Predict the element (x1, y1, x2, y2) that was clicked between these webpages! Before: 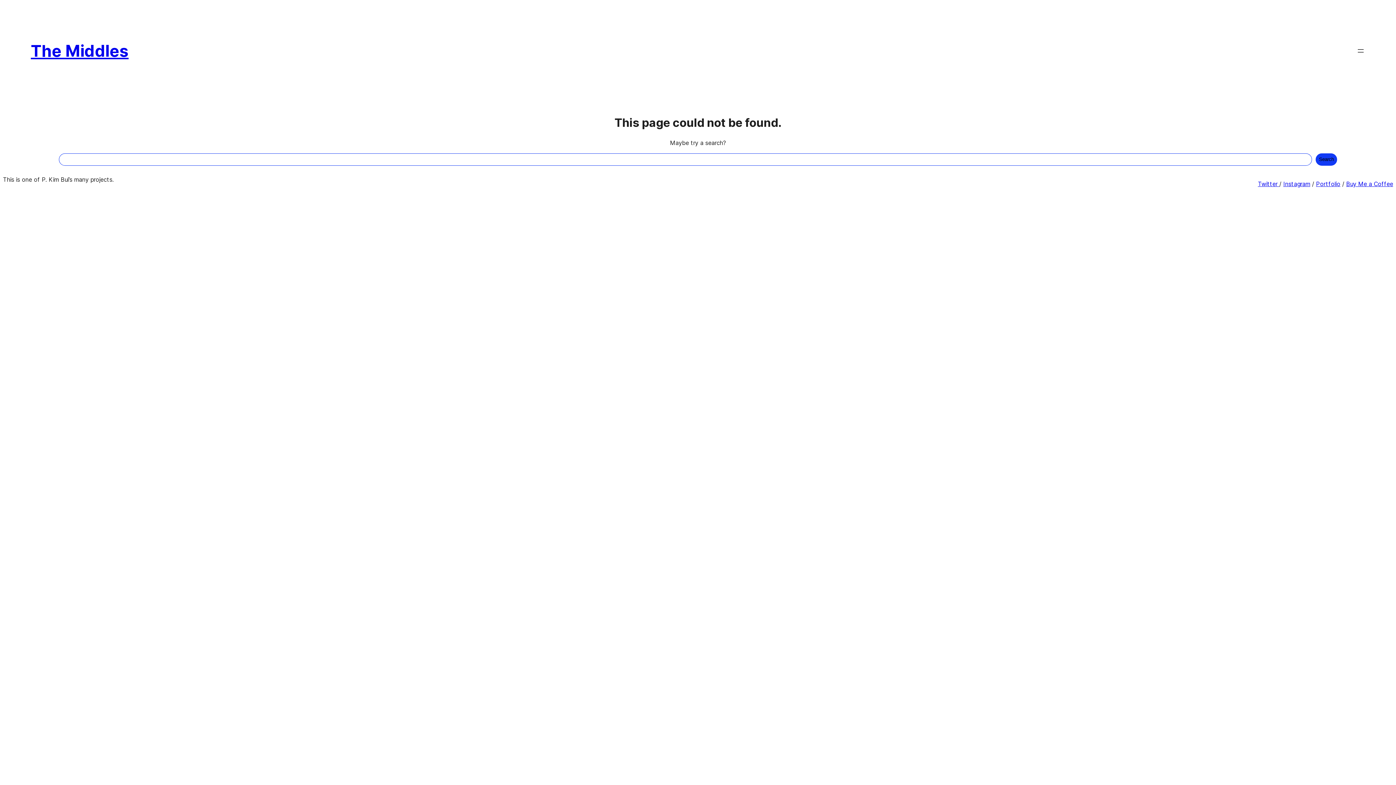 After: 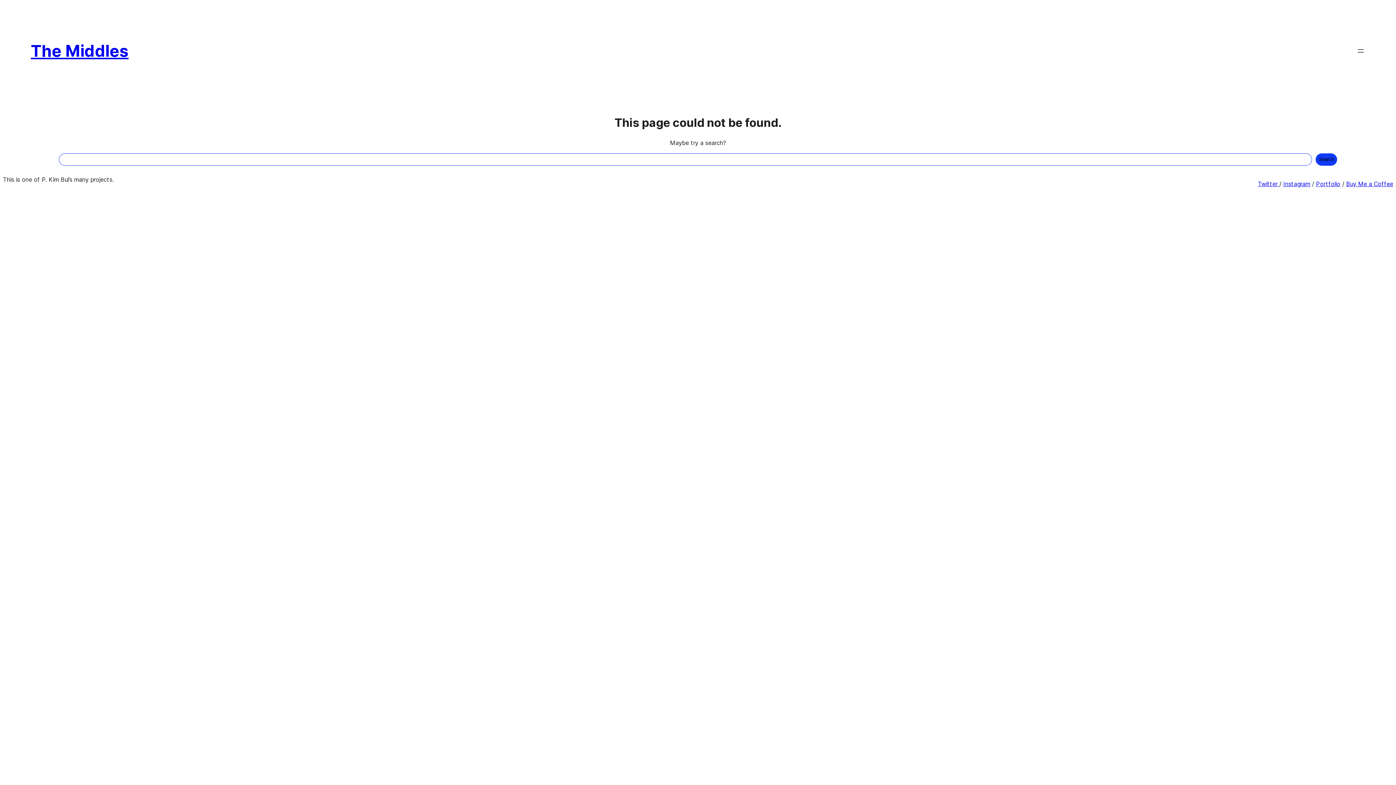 Action: label: 
Twitter  bbox: (1258, 180, 1279, 187)